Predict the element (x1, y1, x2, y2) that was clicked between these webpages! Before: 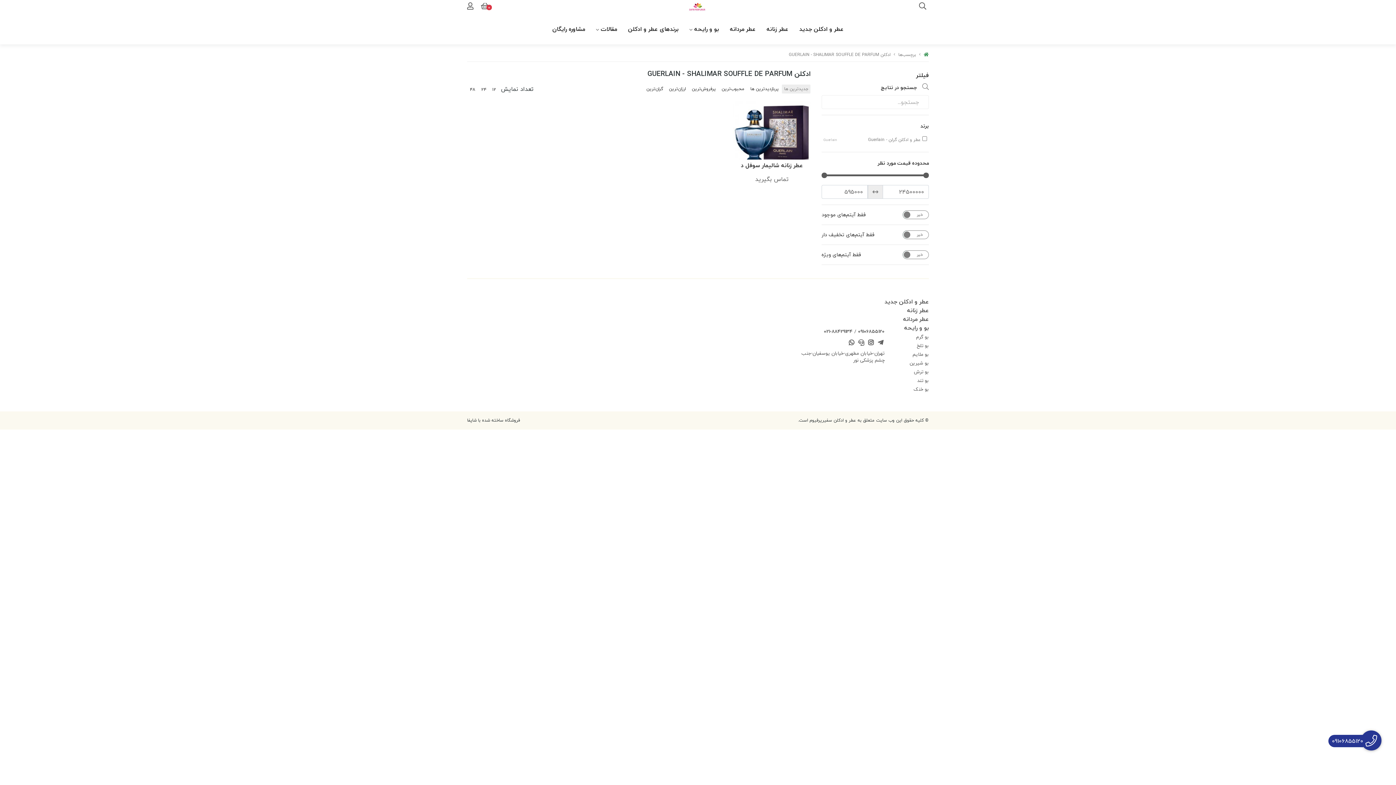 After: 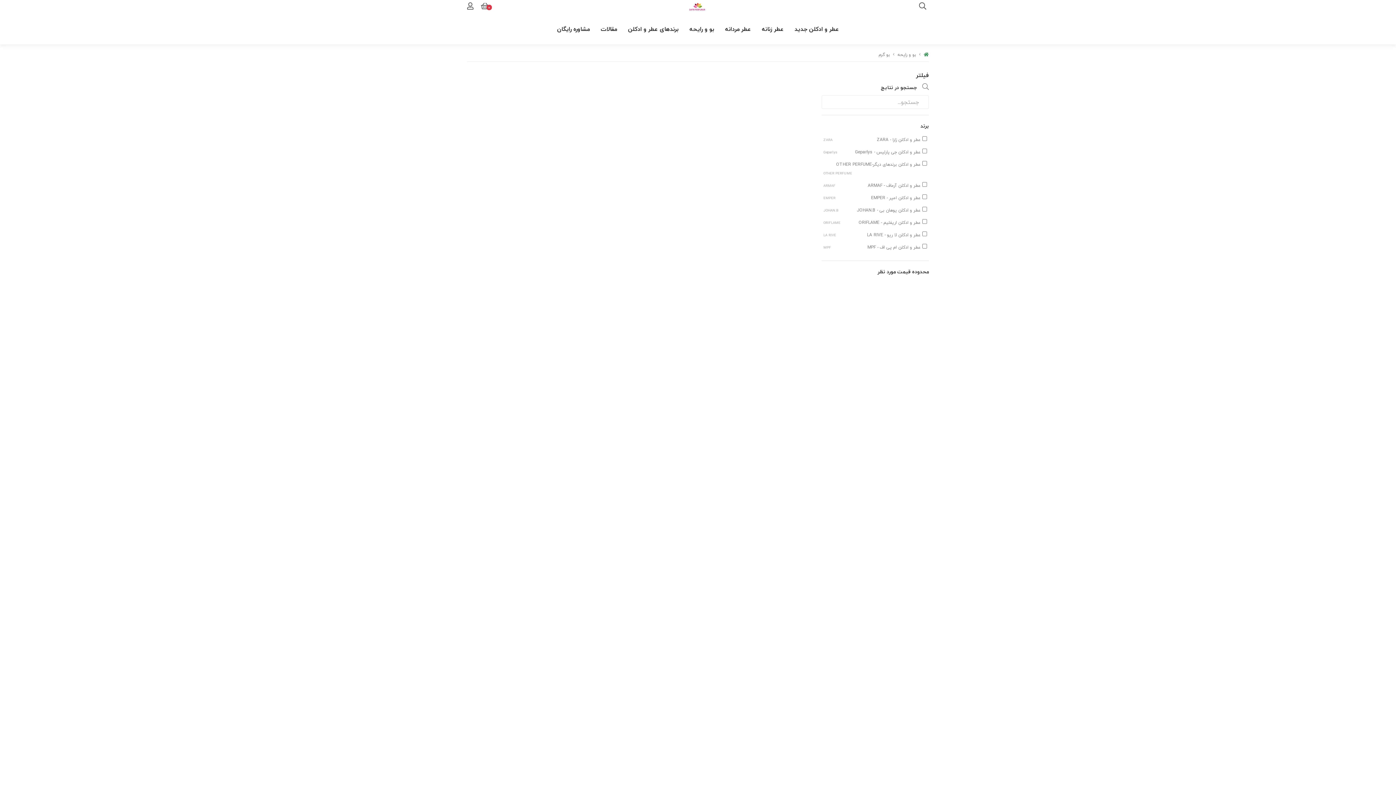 Action: label: بو گرم bbox: (916, 333, 929, 341)